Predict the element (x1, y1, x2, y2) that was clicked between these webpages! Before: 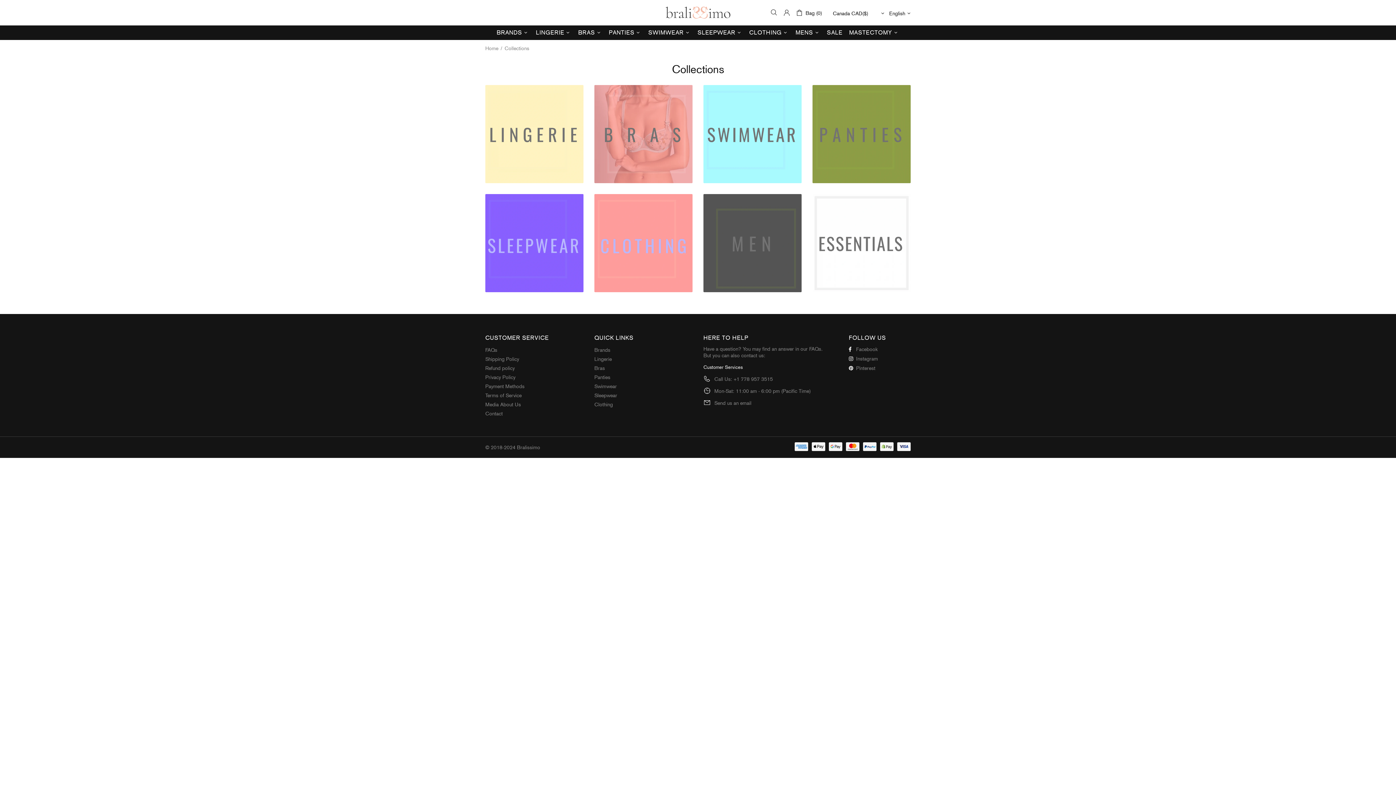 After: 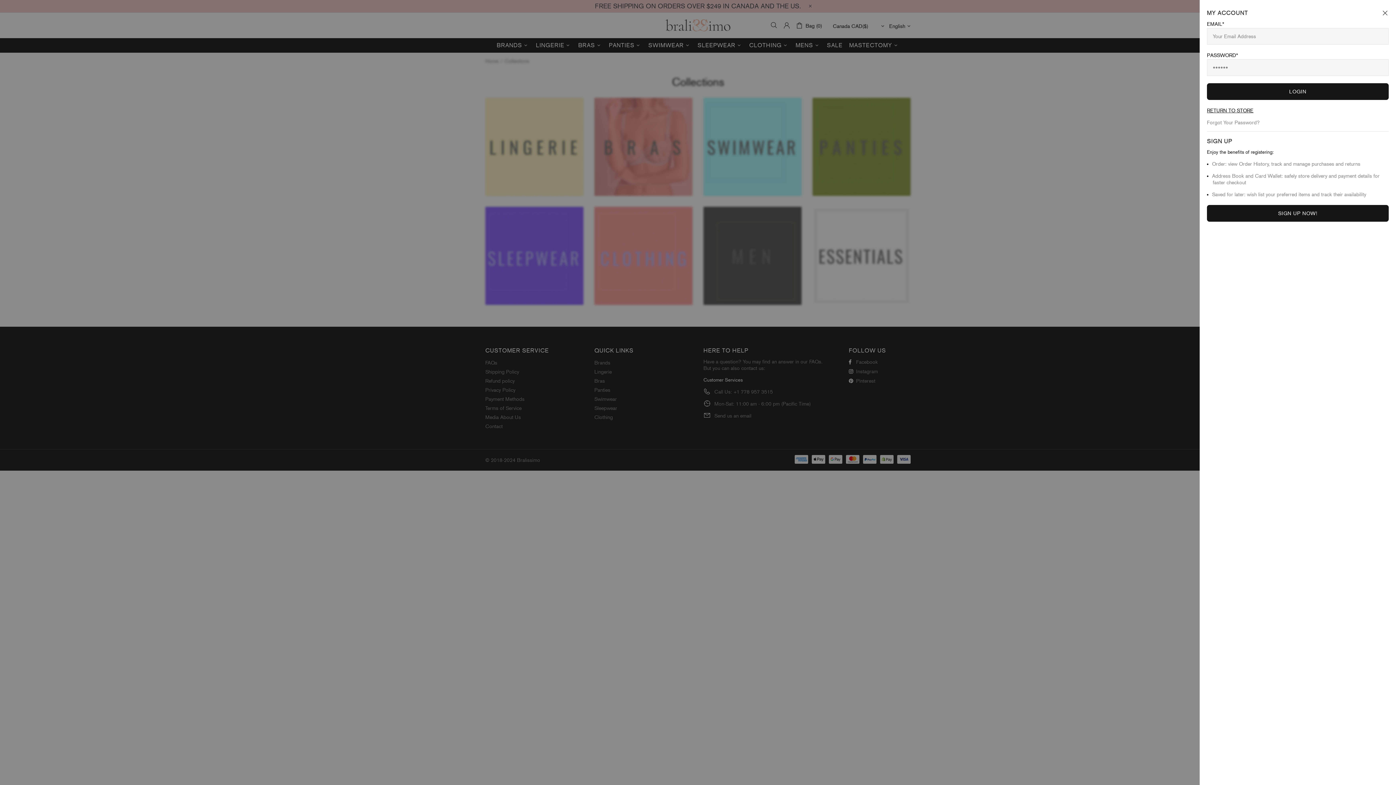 Action: bbox: (783, 9, 790, 16)